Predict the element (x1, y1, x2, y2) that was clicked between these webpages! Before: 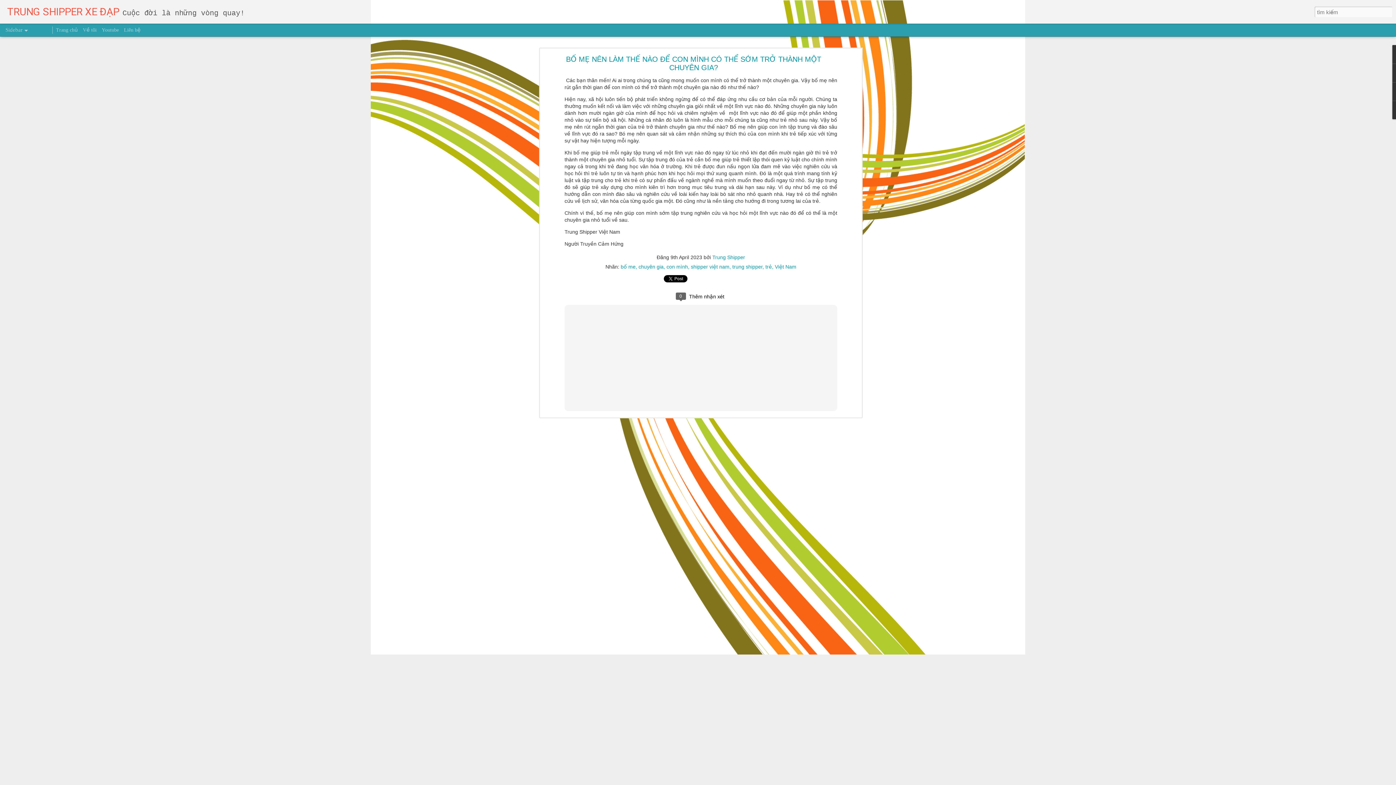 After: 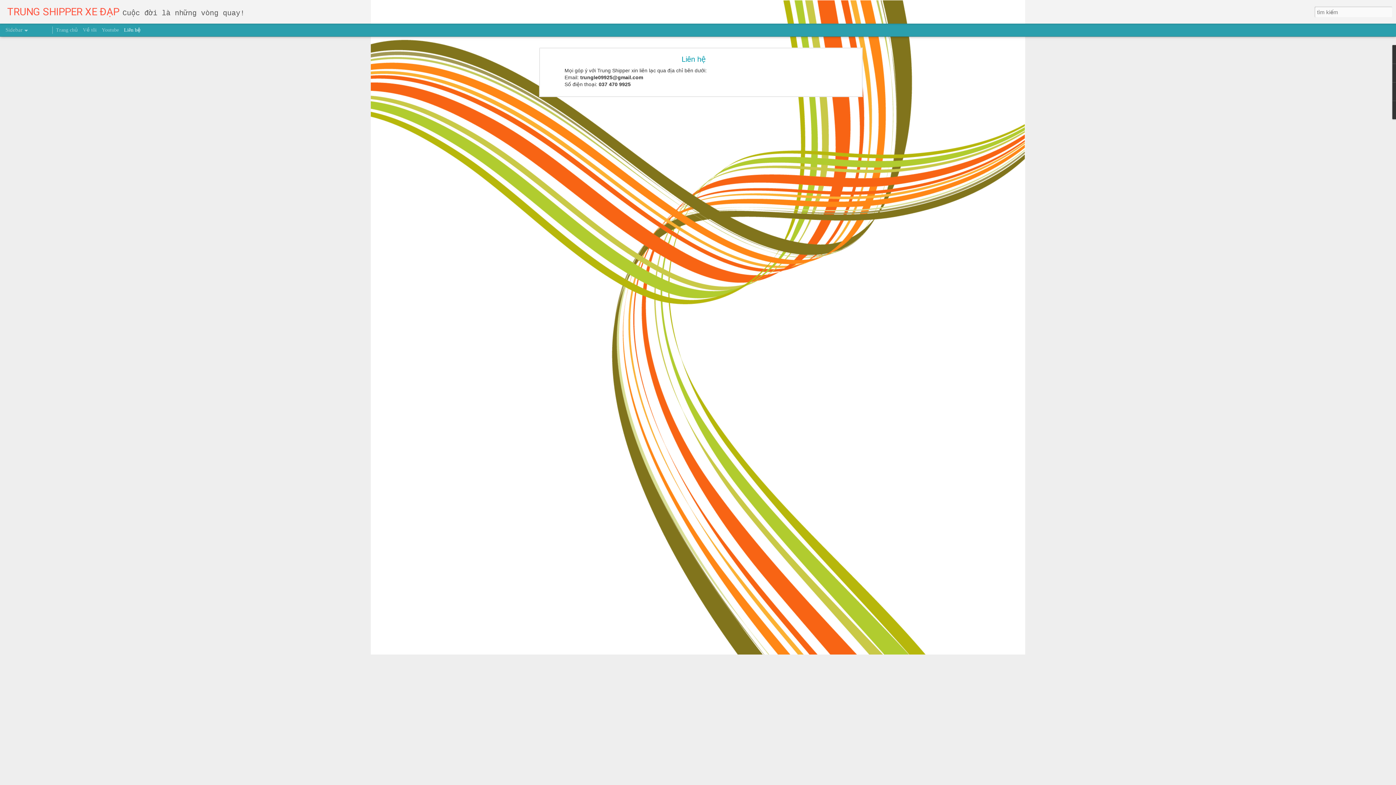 Action: label: Liên hệ bbox: (124, 27, 140, 32)